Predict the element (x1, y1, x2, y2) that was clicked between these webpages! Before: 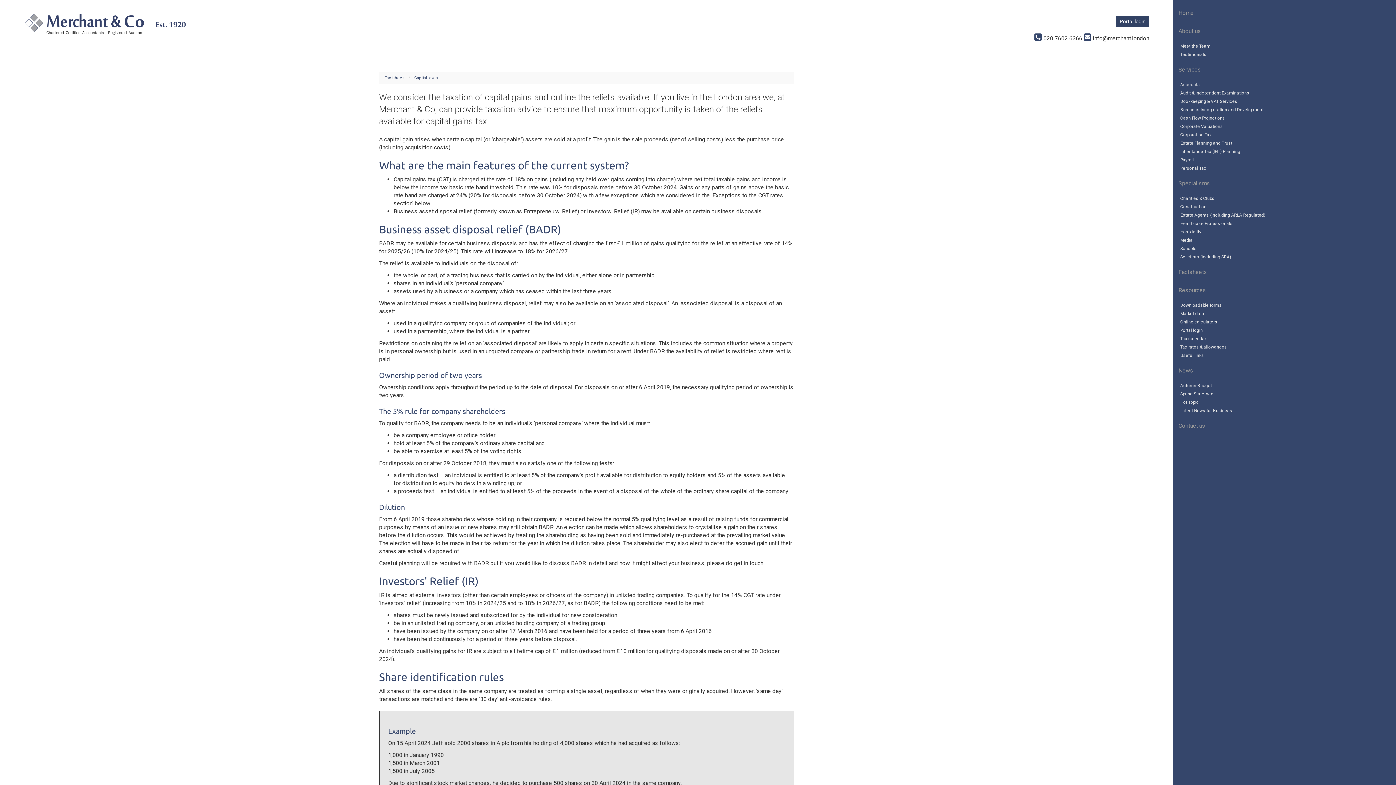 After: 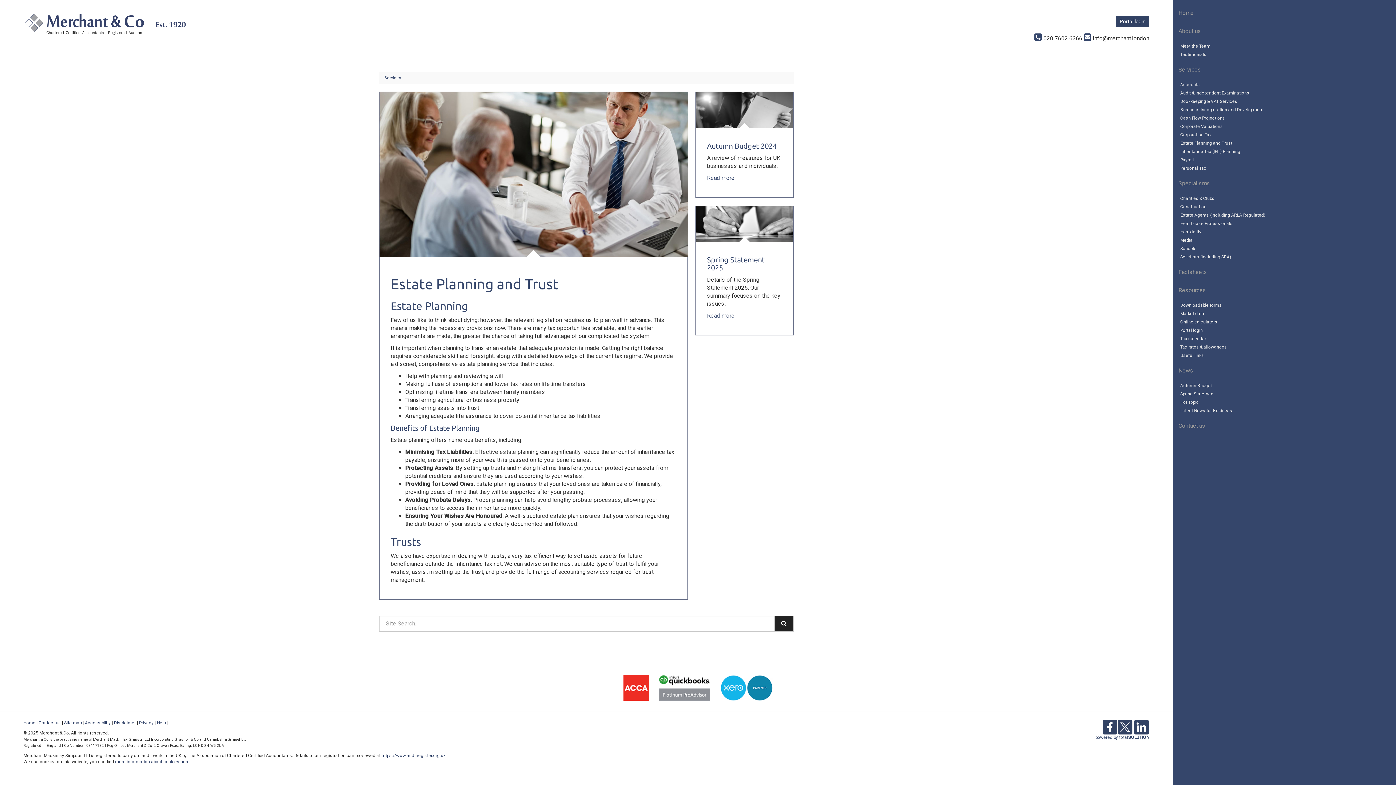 Action: bbox: (1173, 139, 1418, 147) label: Estate Planning and Trust